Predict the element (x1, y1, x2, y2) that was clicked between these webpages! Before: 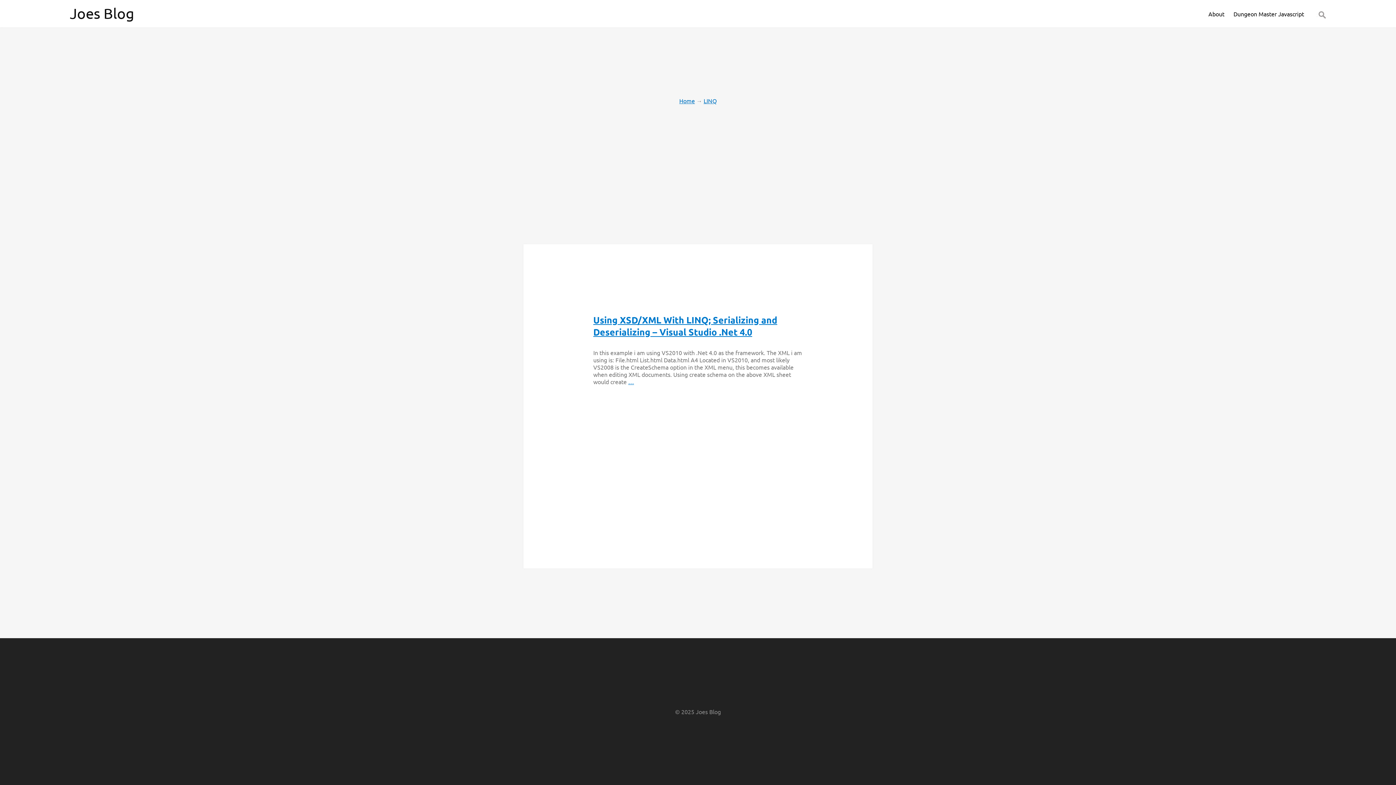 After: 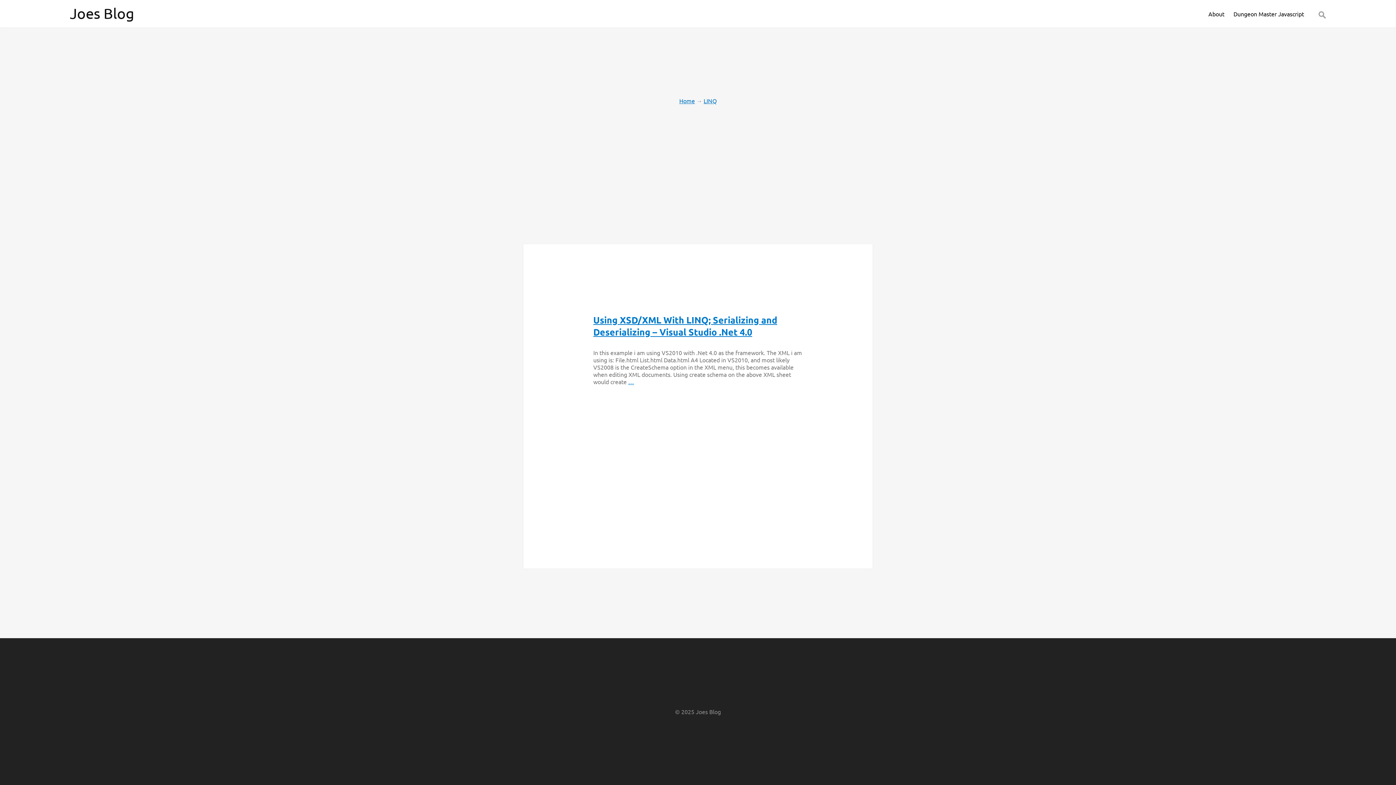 Action: bbox: (703, 97, 716, 104) label: LINQ